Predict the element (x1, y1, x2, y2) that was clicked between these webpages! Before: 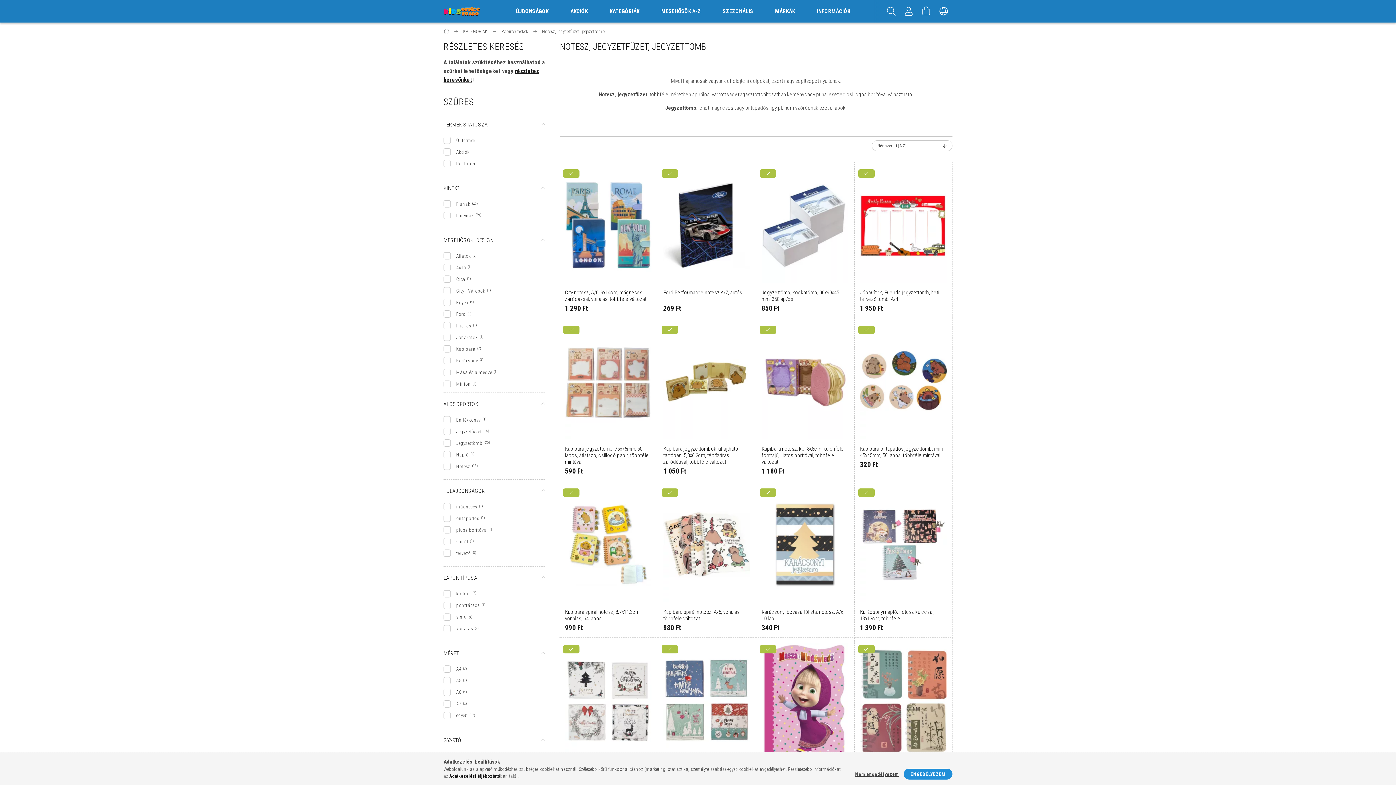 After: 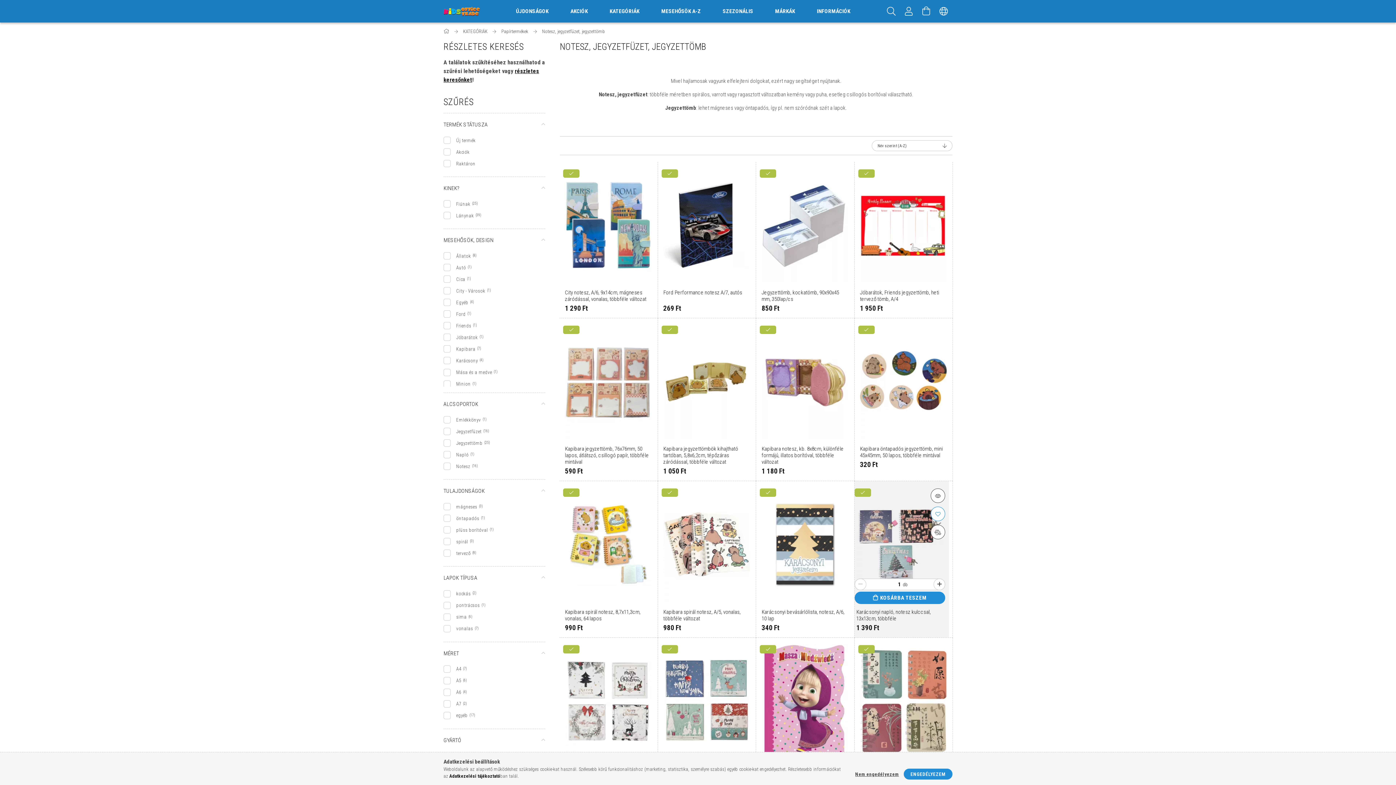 Action: bbox: (941, 506, 956, 521)